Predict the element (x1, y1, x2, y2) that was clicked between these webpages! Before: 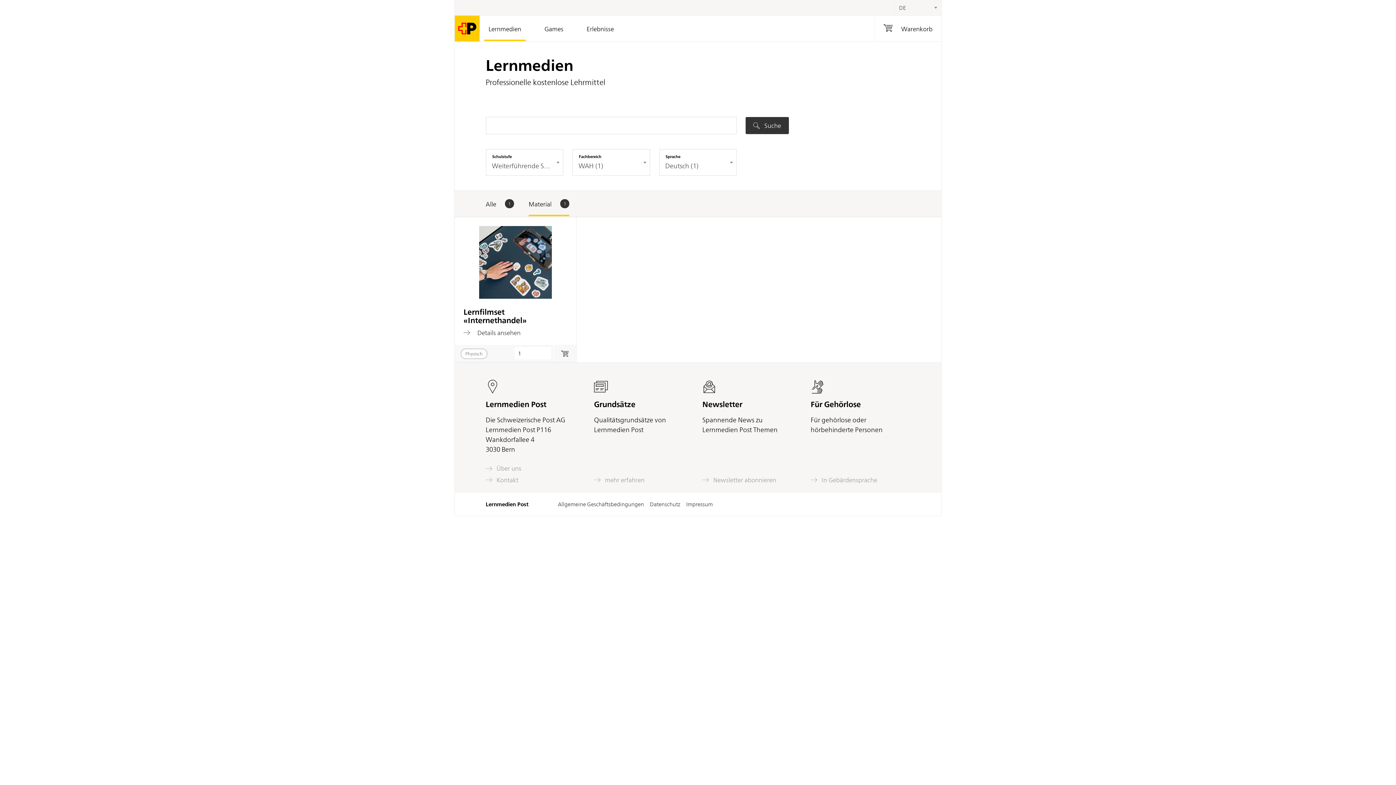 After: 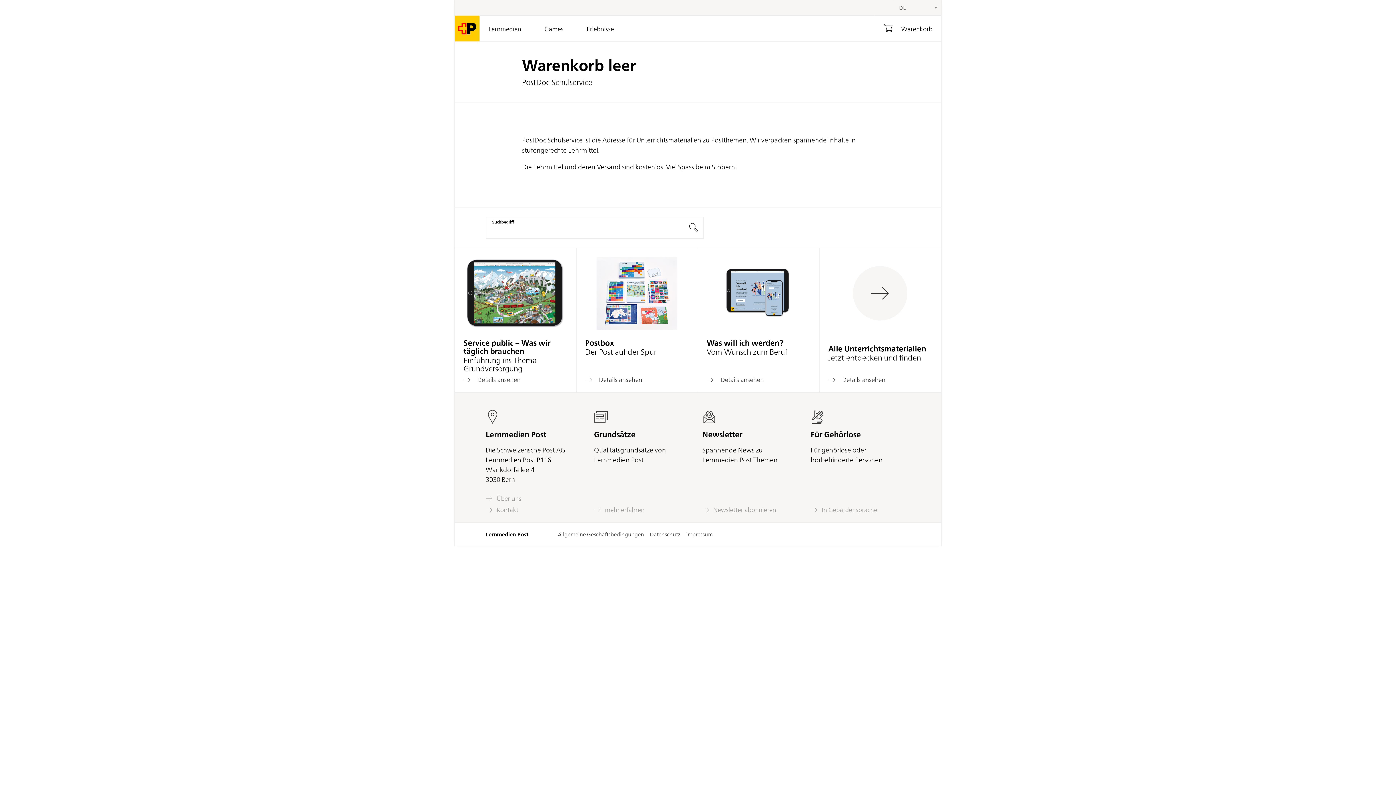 Action: bbox: (884, 15, 932, 41) label: Warenkorb